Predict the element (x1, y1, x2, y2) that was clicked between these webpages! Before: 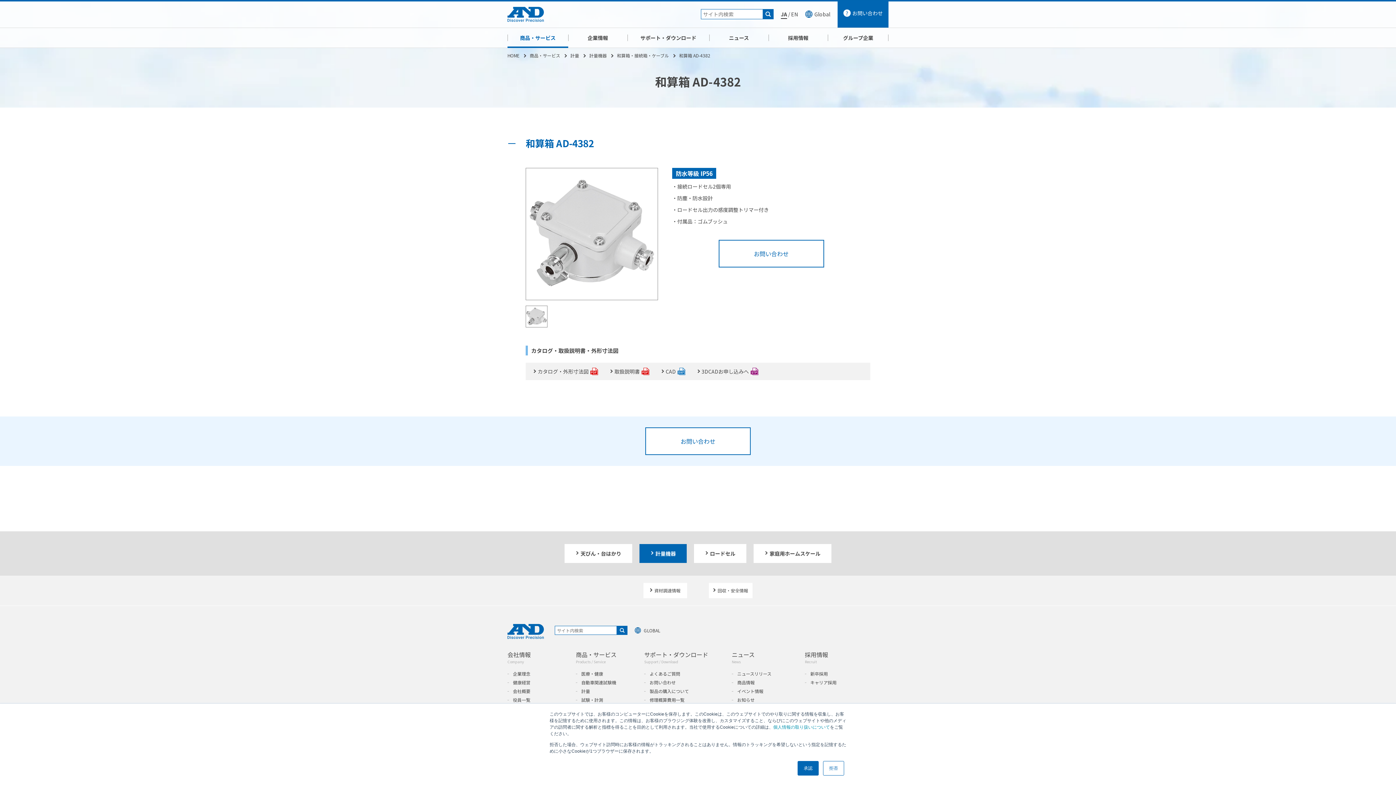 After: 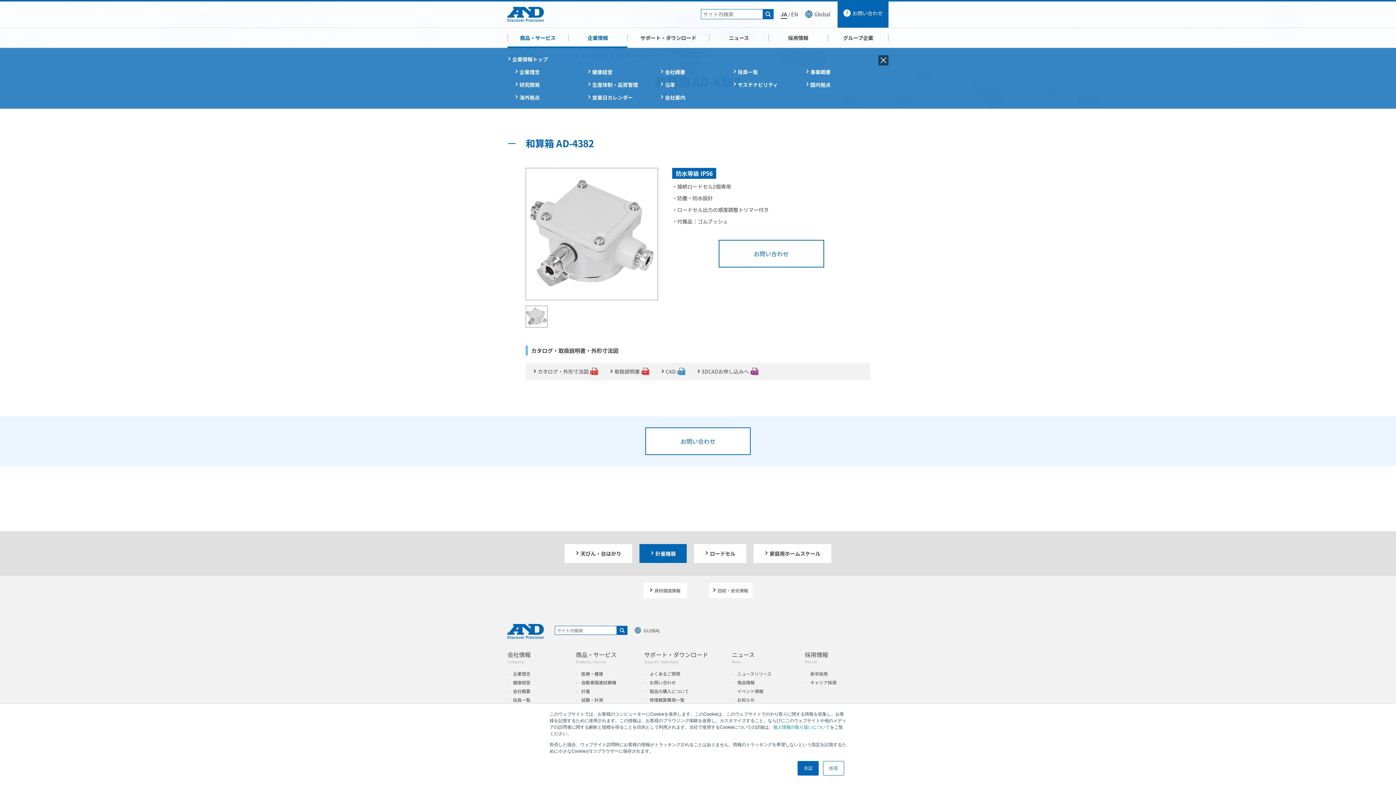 Action: label: 企業情報 bbox: (568, 28, 627, 47)